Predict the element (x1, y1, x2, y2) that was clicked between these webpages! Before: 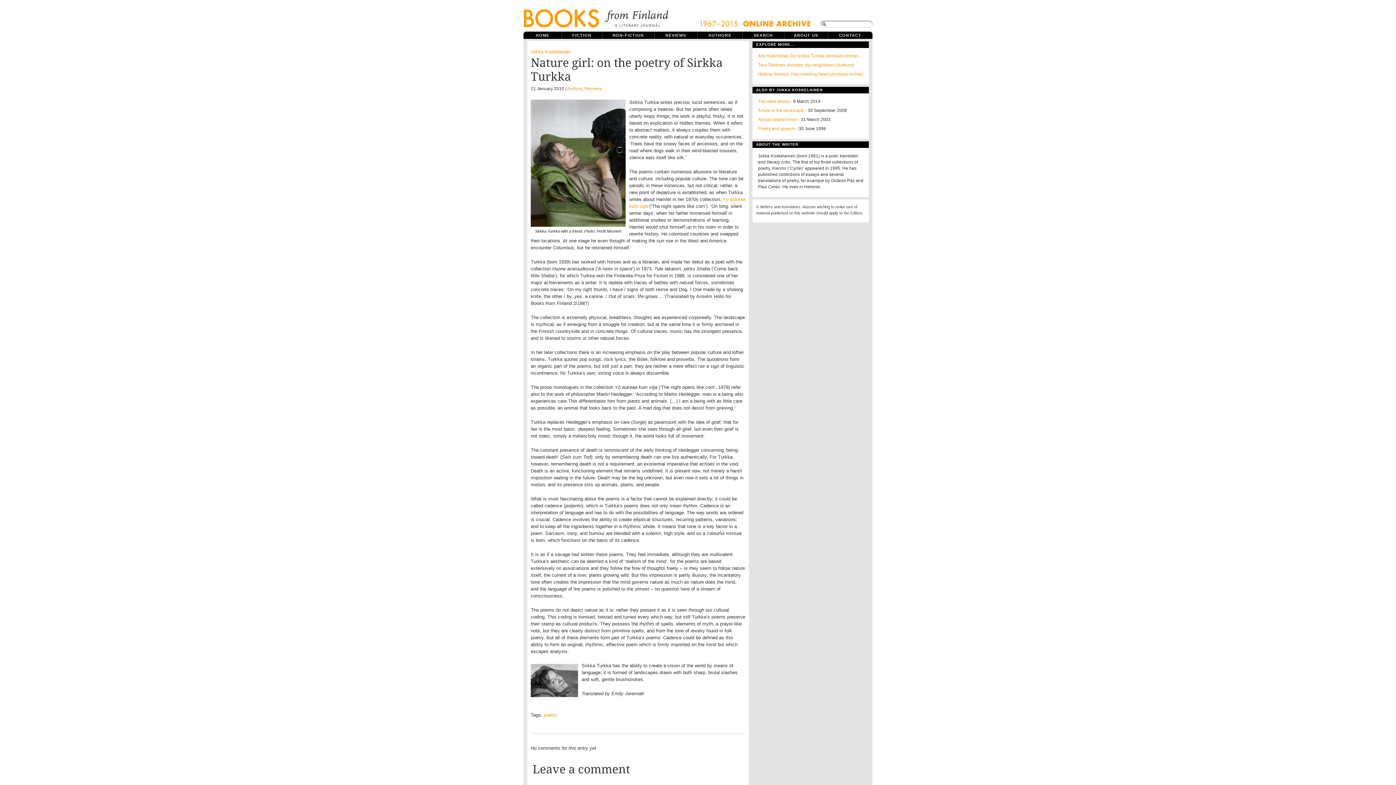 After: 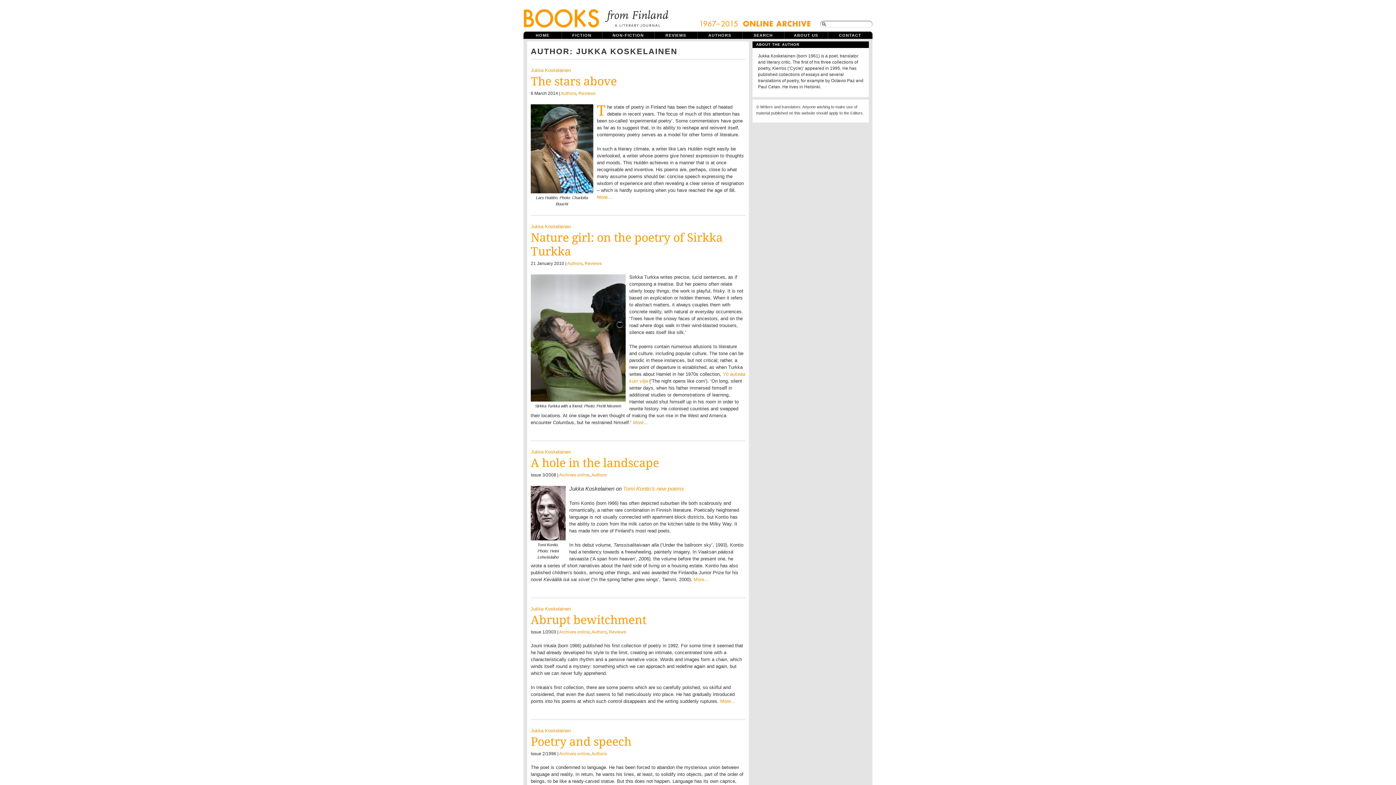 Action: bbox: (530, 49, 570, 54) label: Jukka Koskelainen